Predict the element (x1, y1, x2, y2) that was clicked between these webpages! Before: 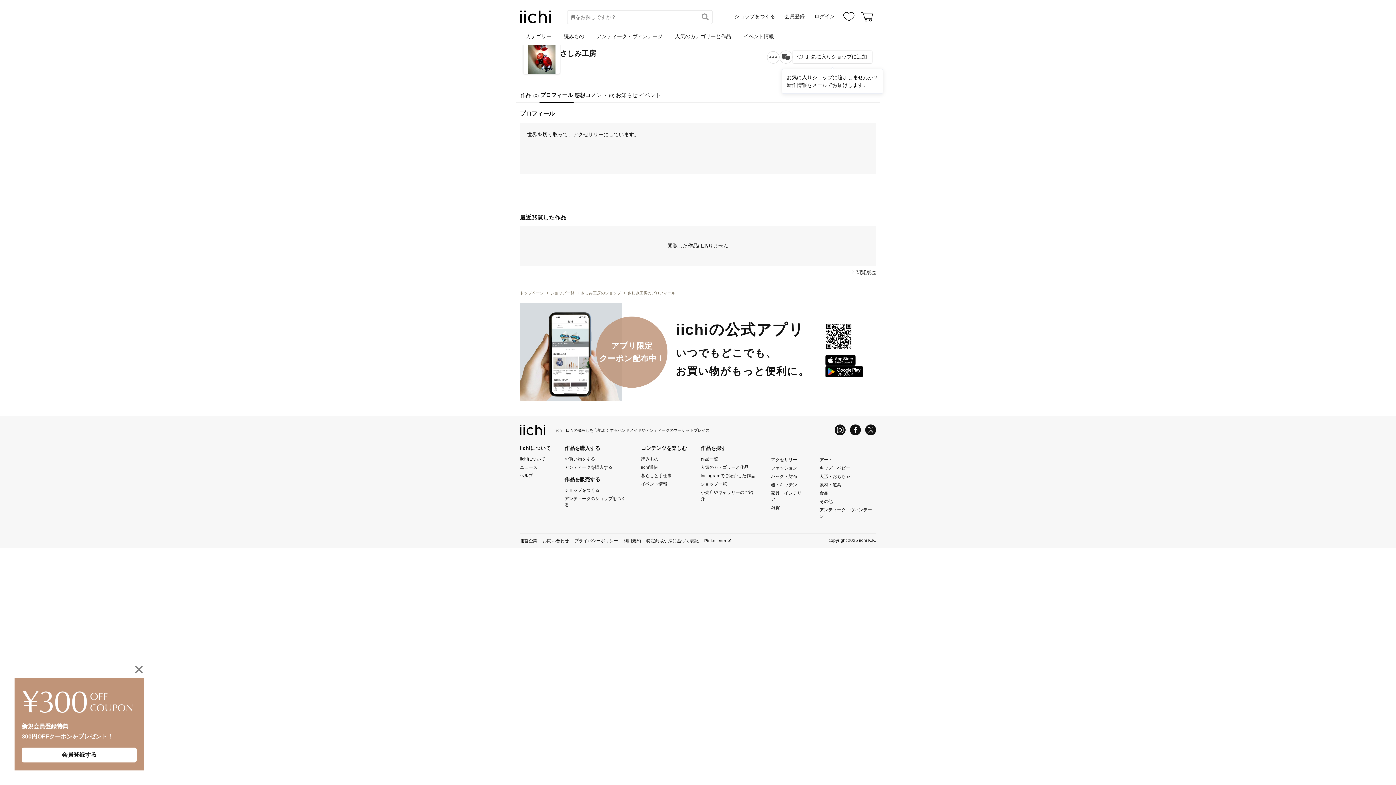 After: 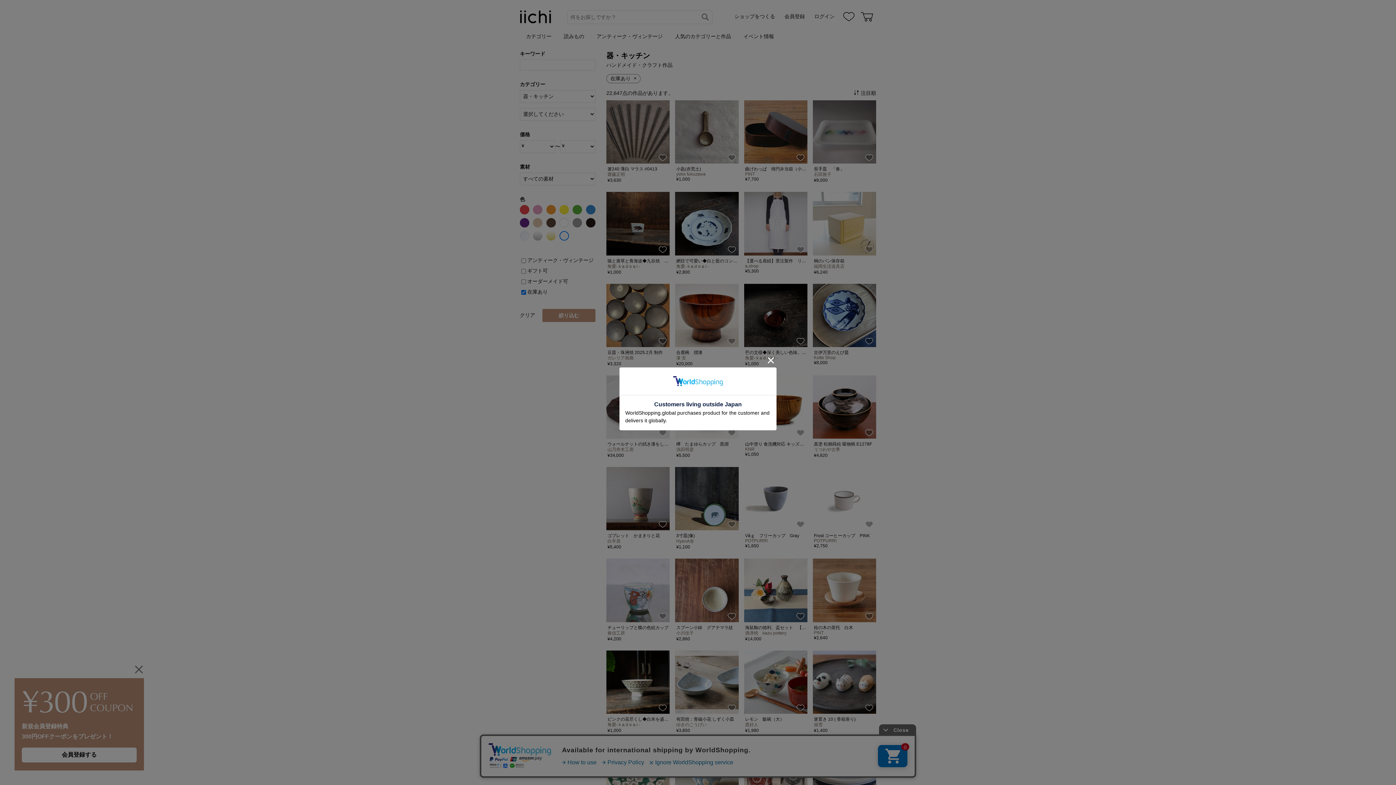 Action: label: 器・キッチン bbox: (771, 482, 797, 487)